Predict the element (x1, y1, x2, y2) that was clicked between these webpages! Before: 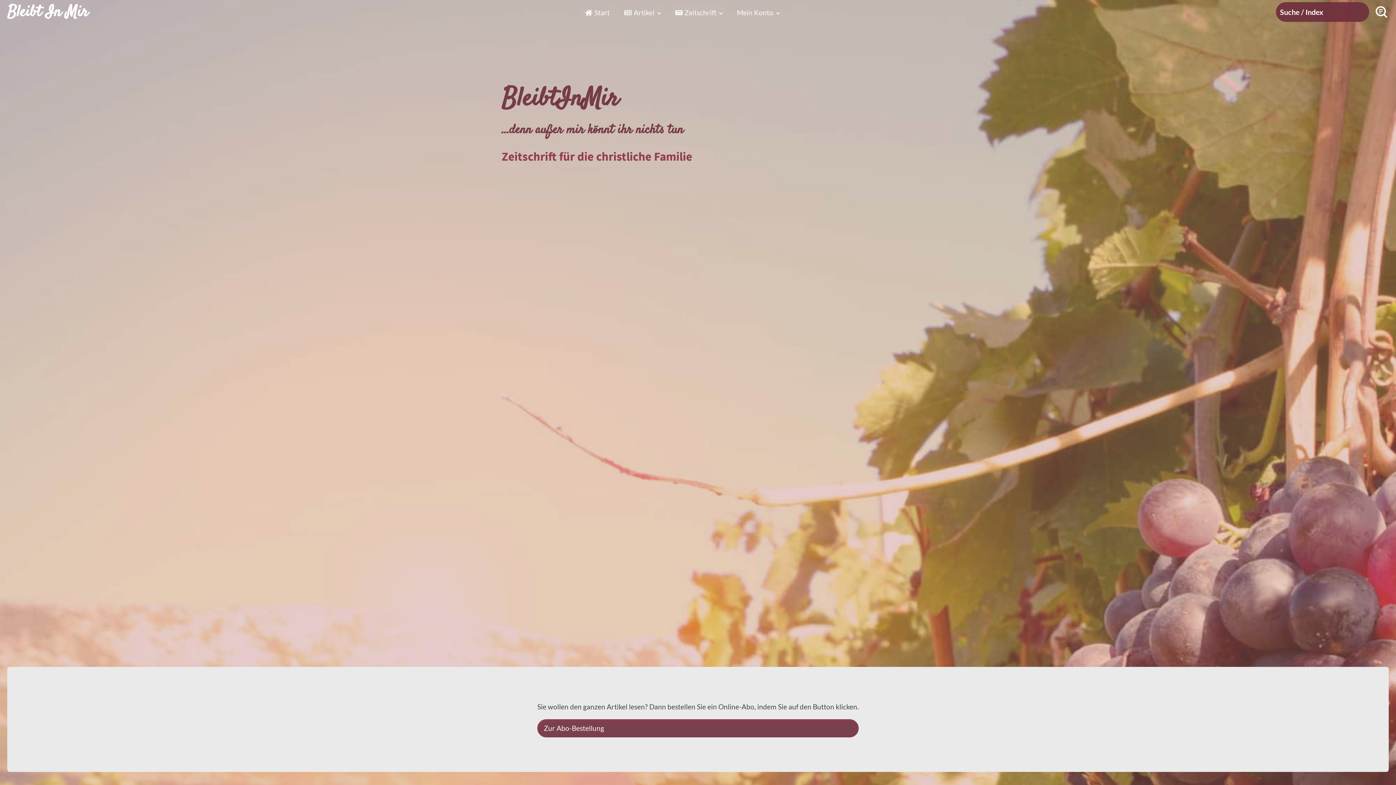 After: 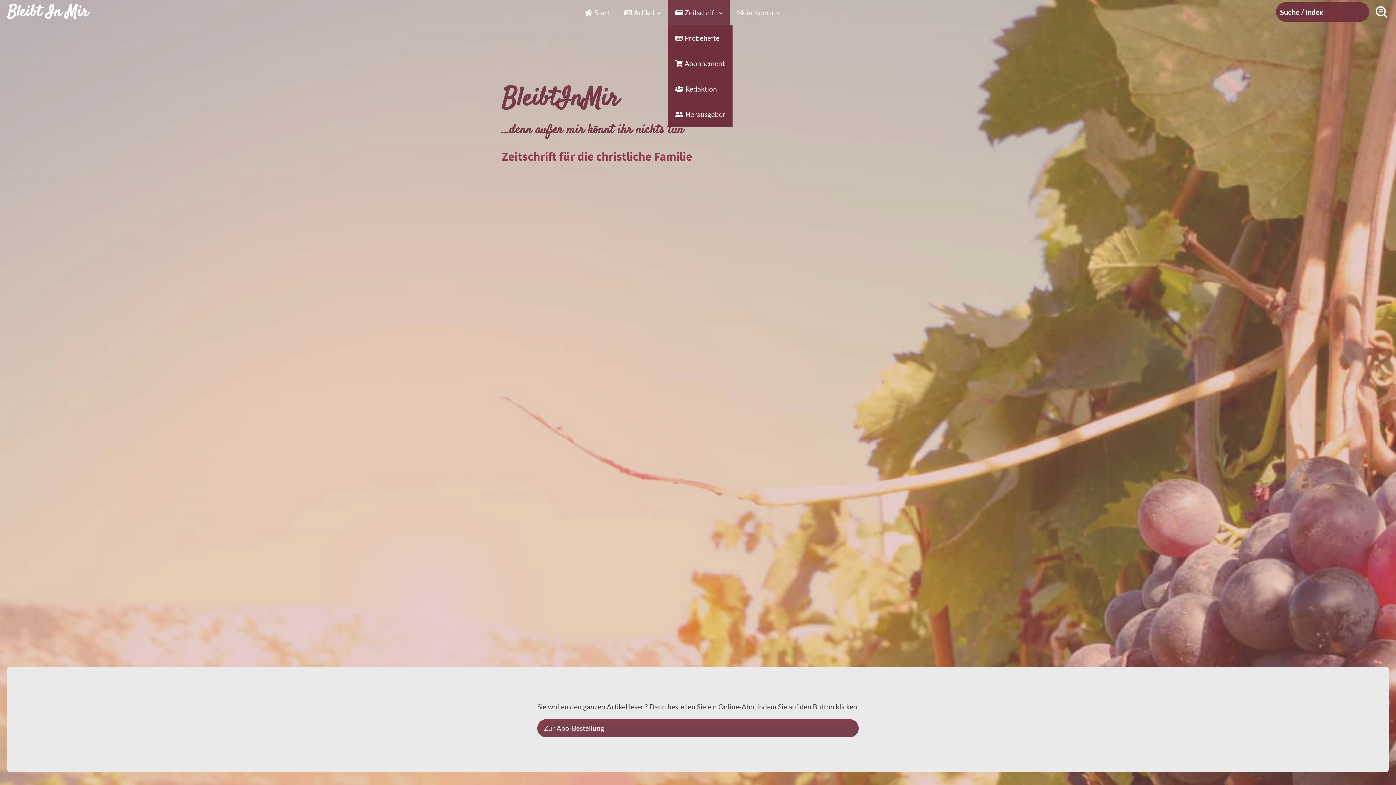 Action: label: Zeitschrift bbox: (667, 0, 729, 25)